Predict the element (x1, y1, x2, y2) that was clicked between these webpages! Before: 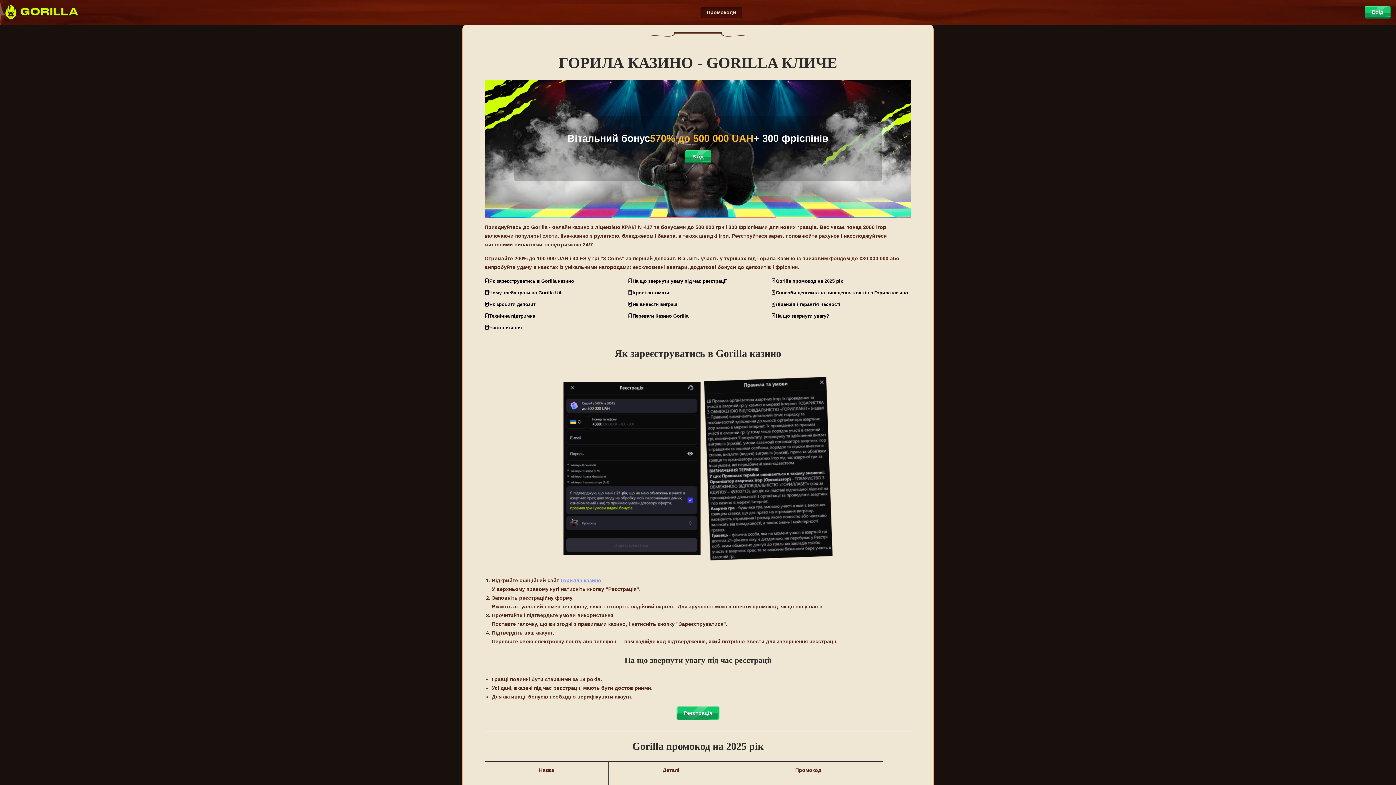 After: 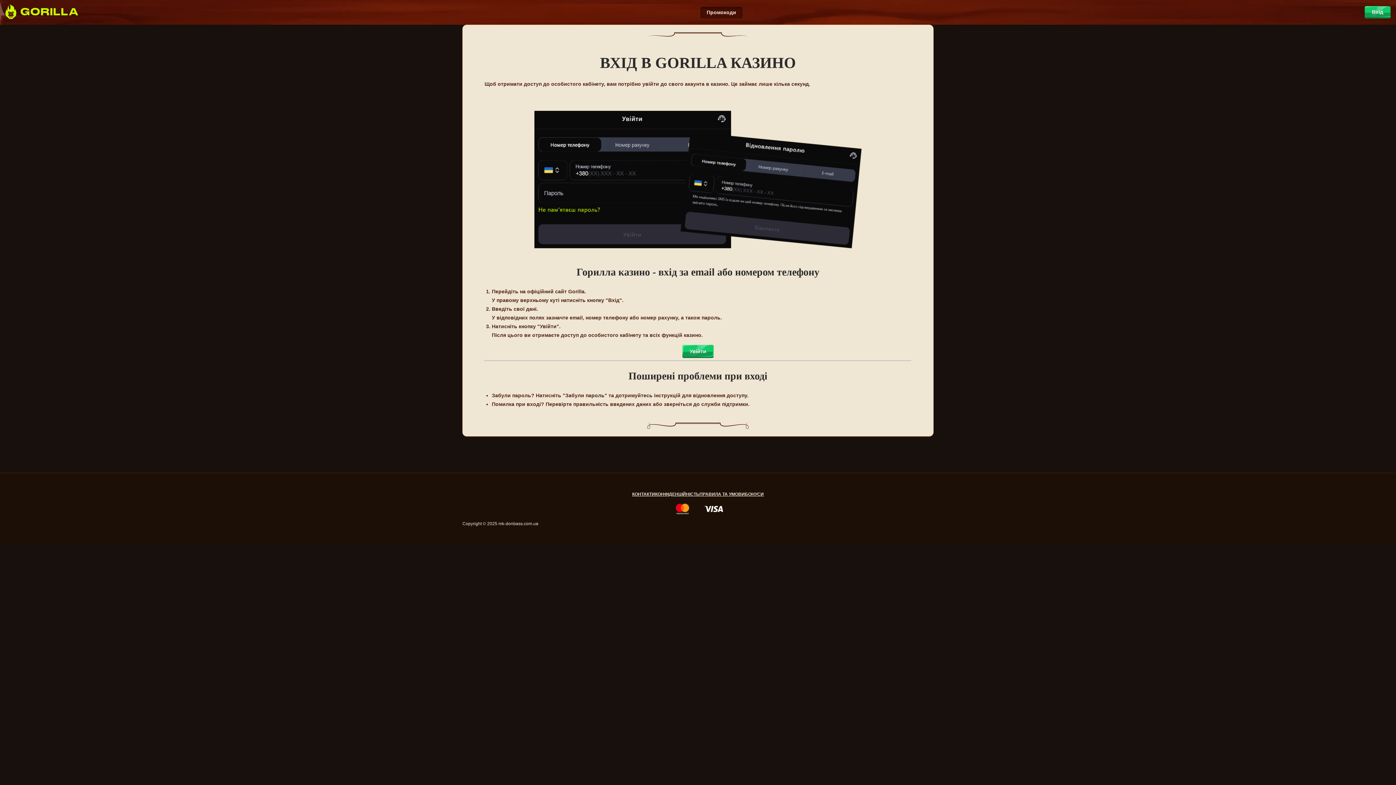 Action: bbox: (1365, 6, 1390, 18) label: Вхід